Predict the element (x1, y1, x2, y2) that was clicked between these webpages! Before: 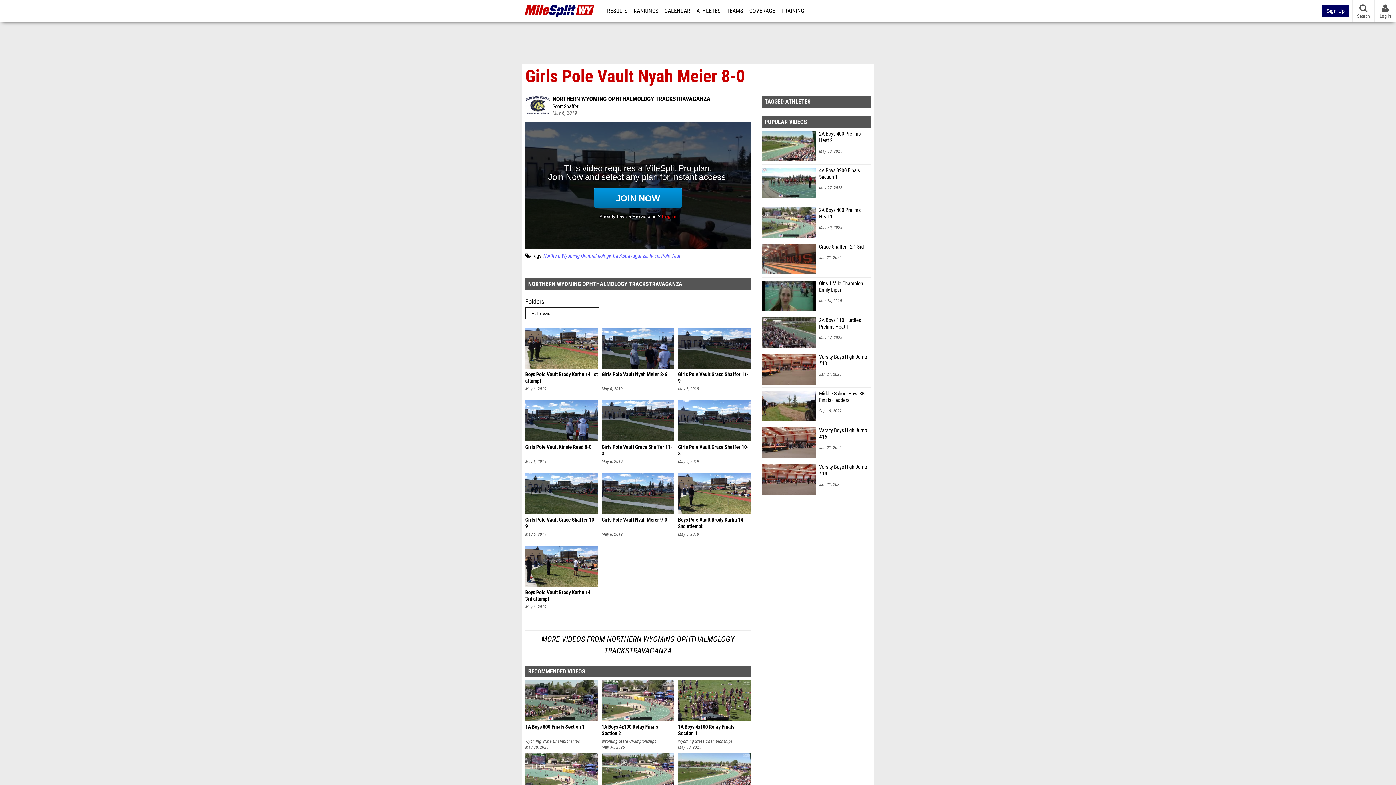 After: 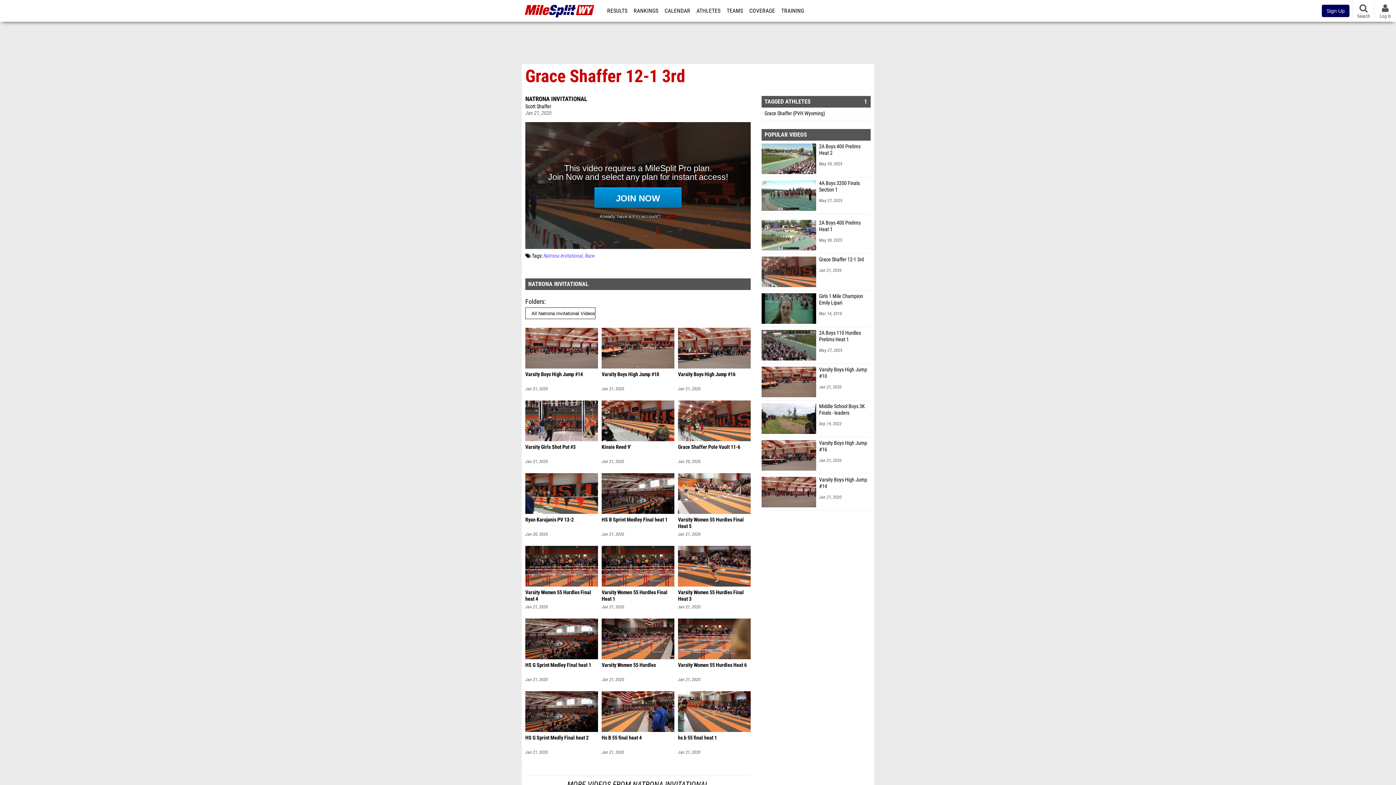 Action: bbox: (819, 244, 870, 250) label: Grace Shaffer 12-1 3rd